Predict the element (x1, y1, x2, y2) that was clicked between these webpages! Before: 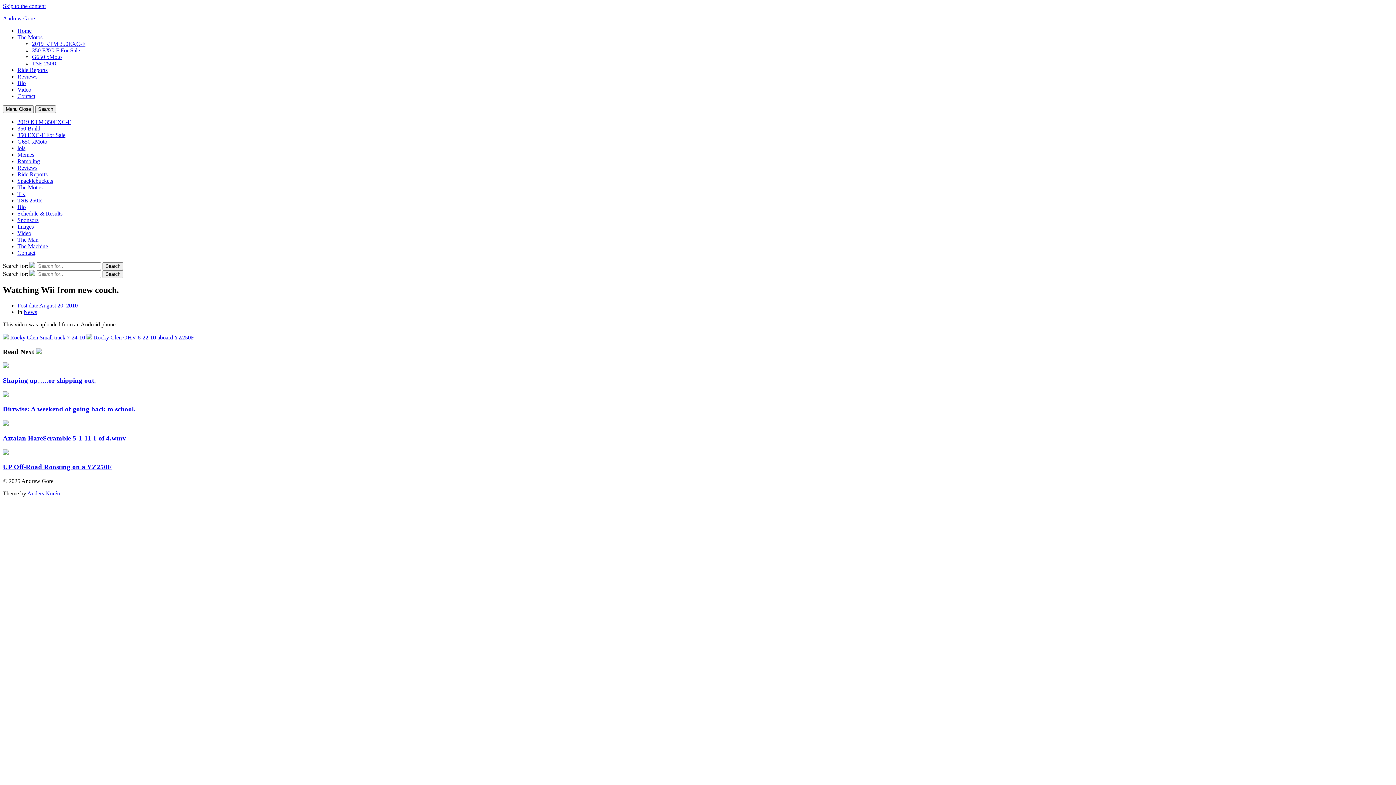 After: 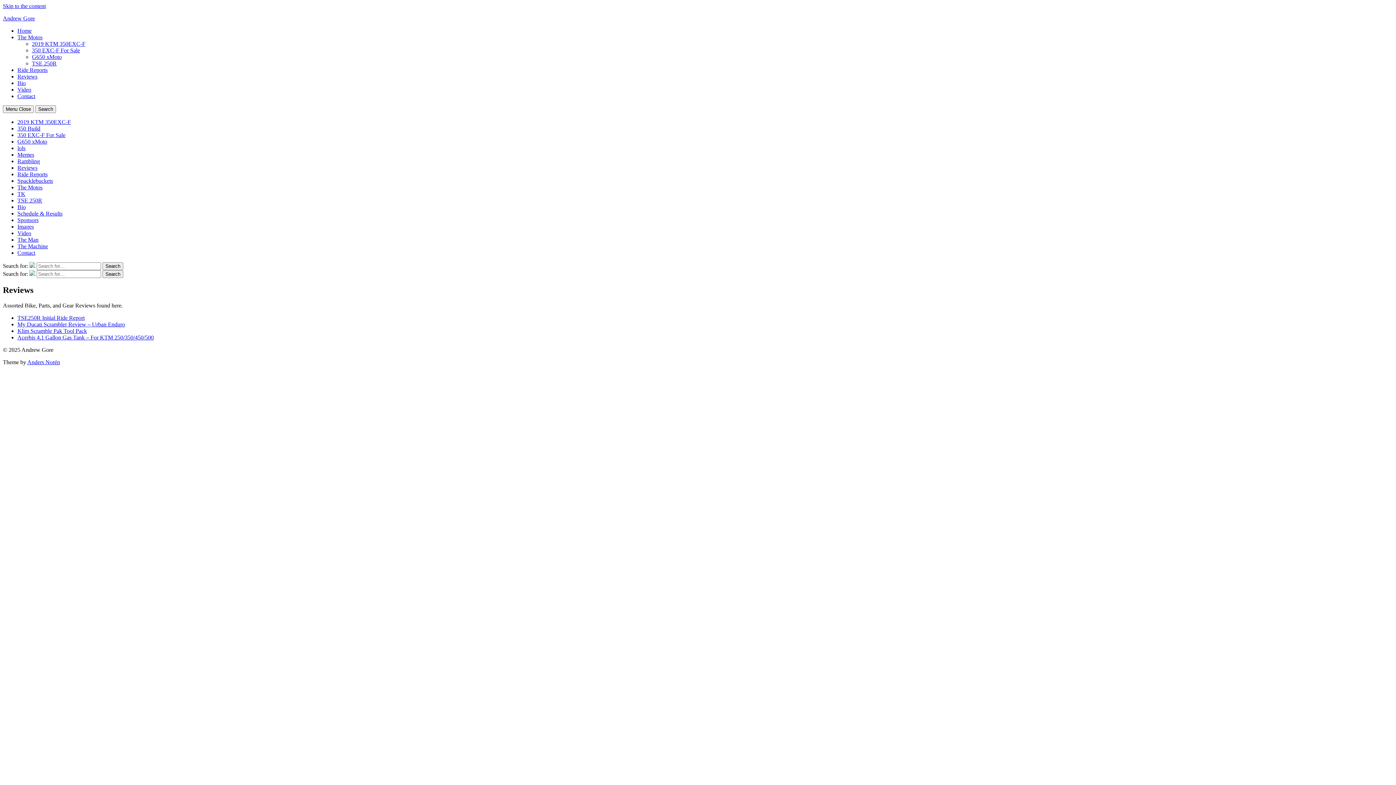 Action: bbox: (17, 164, 37, 170) label: Reviews